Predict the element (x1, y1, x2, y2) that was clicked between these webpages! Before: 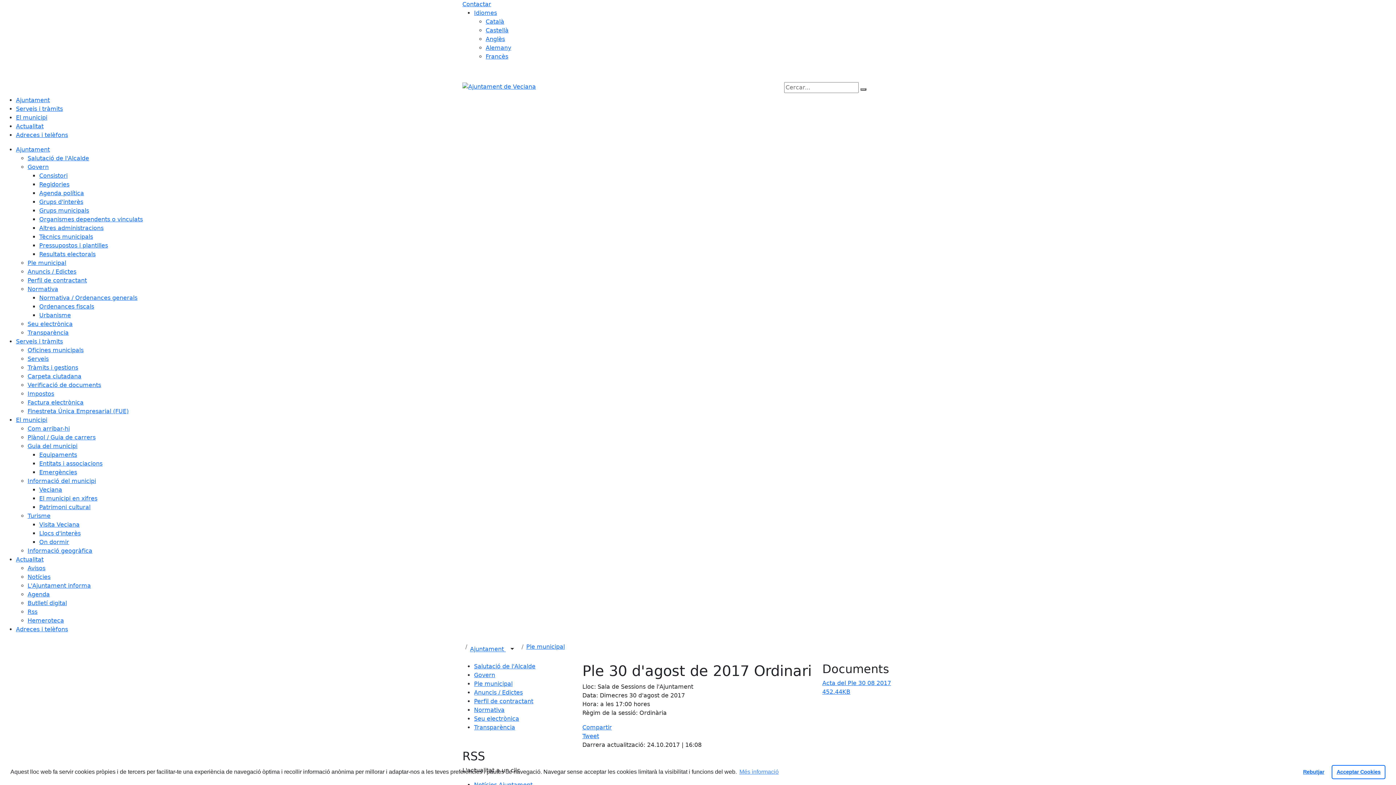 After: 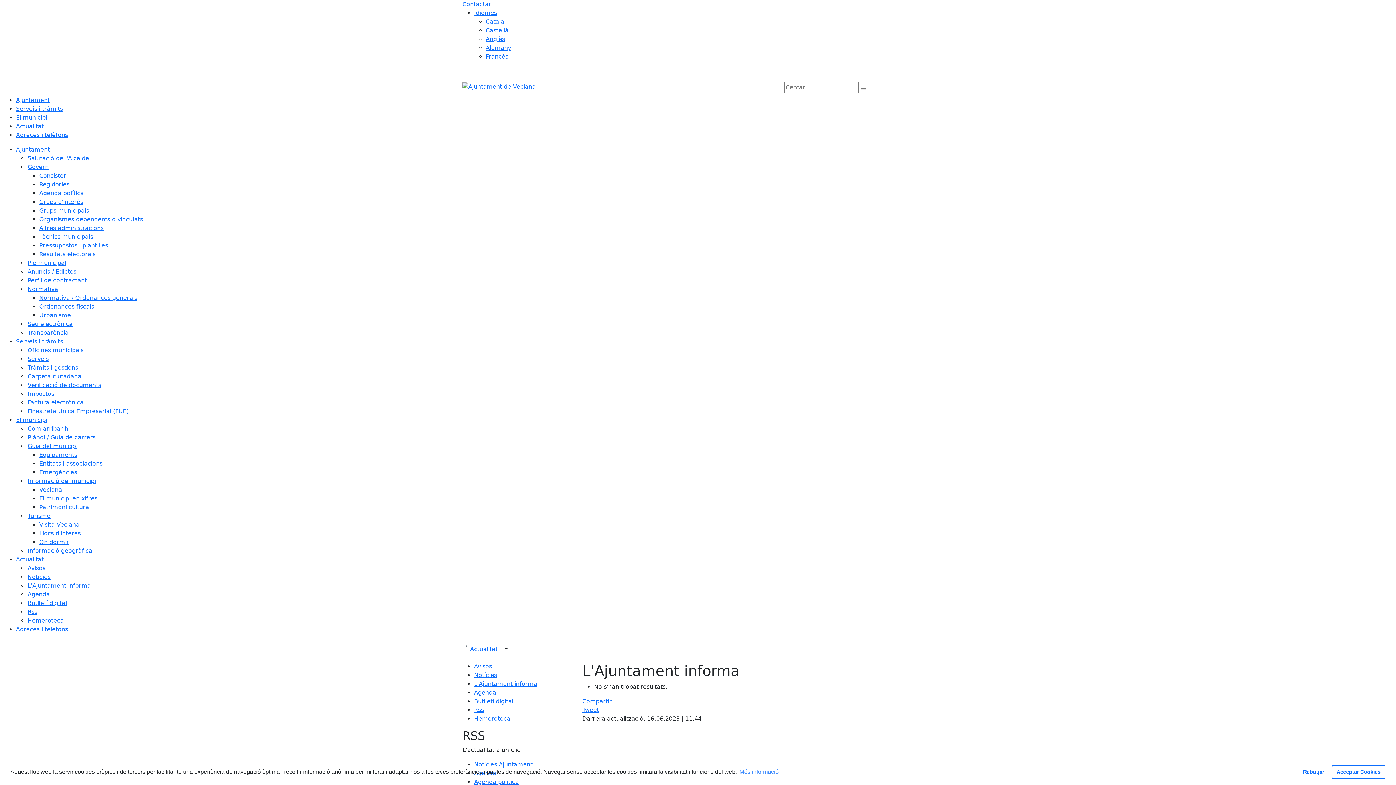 Action: label: L'Ajuntament informa bbox: (27, 582, 90, 589)